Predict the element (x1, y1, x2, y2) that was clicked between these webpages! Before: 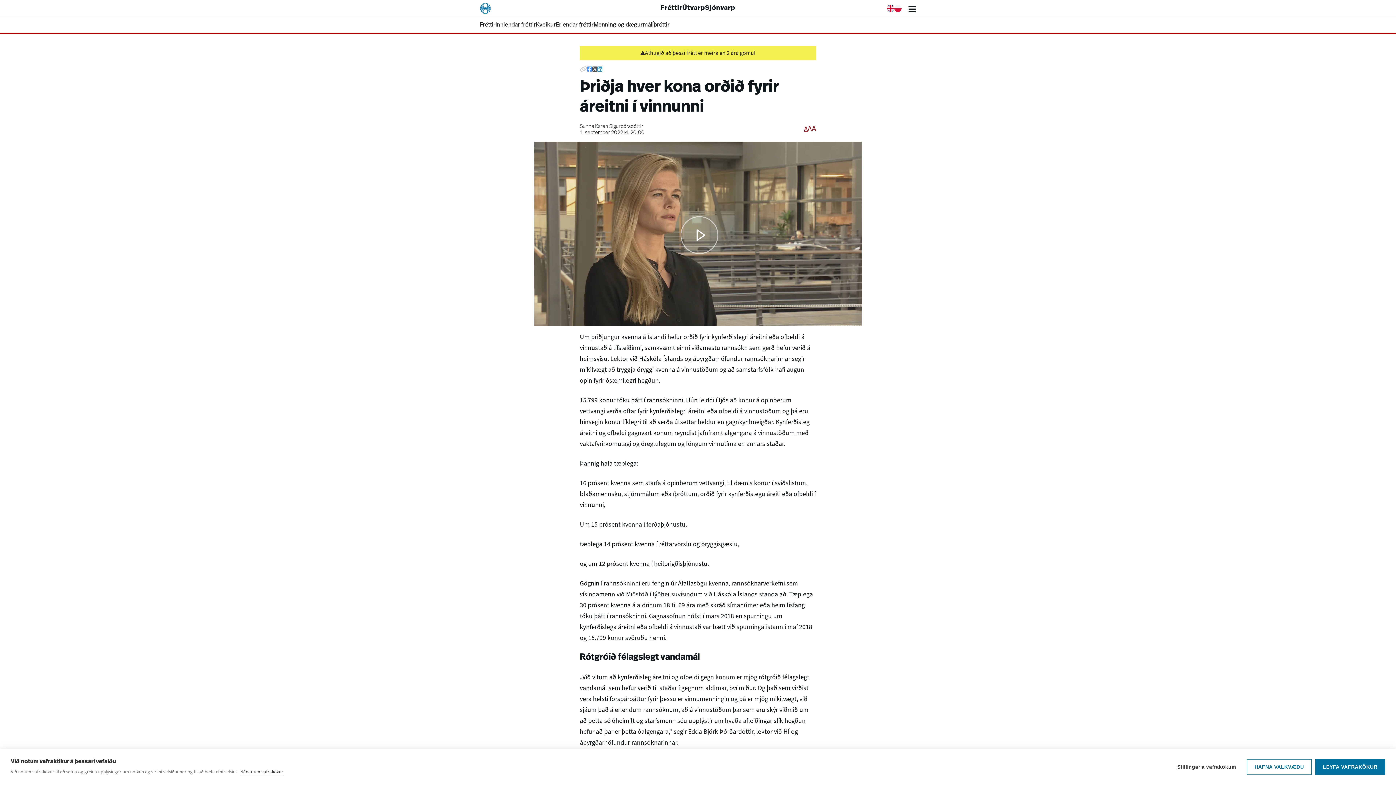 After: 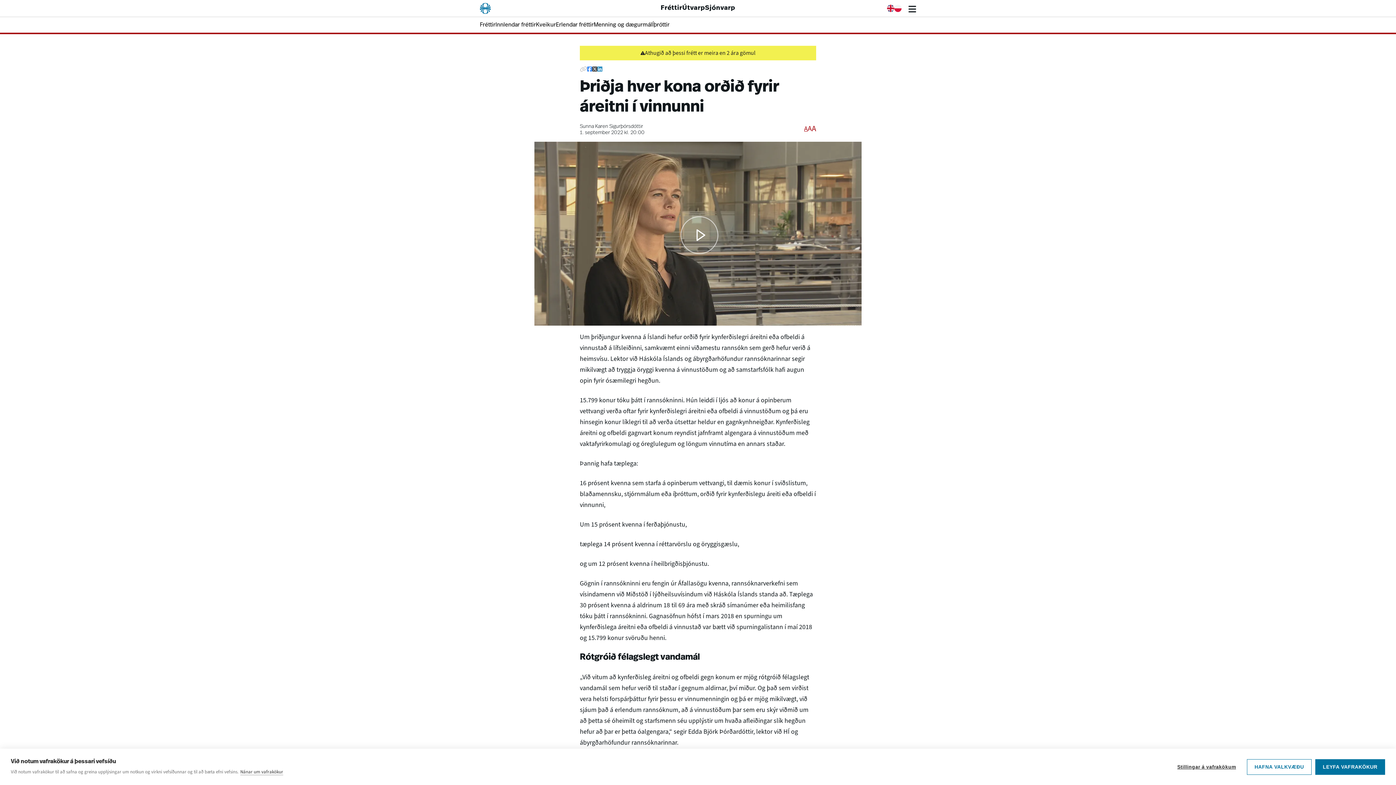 Action: bbox: (821, 308, 832, 320) label: Mynd-í-mynd